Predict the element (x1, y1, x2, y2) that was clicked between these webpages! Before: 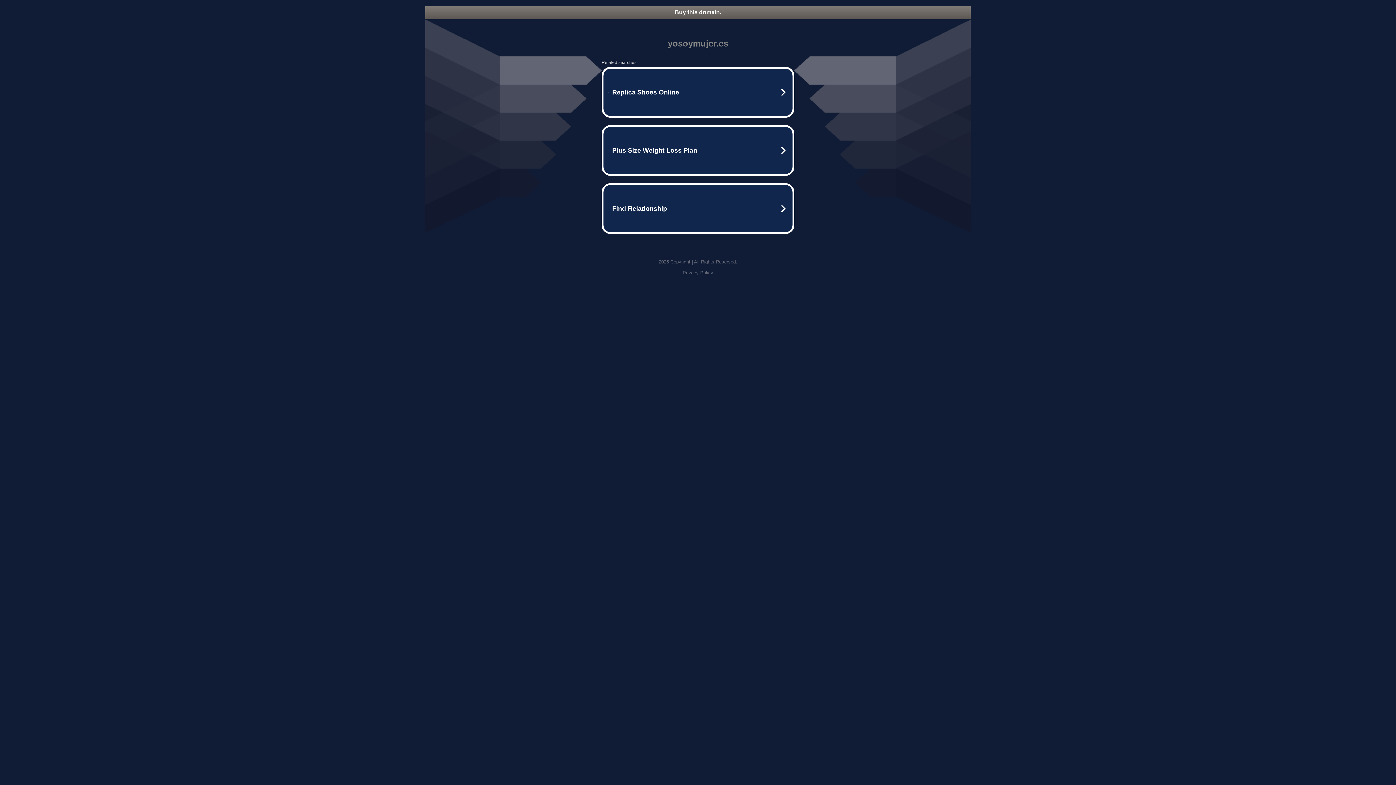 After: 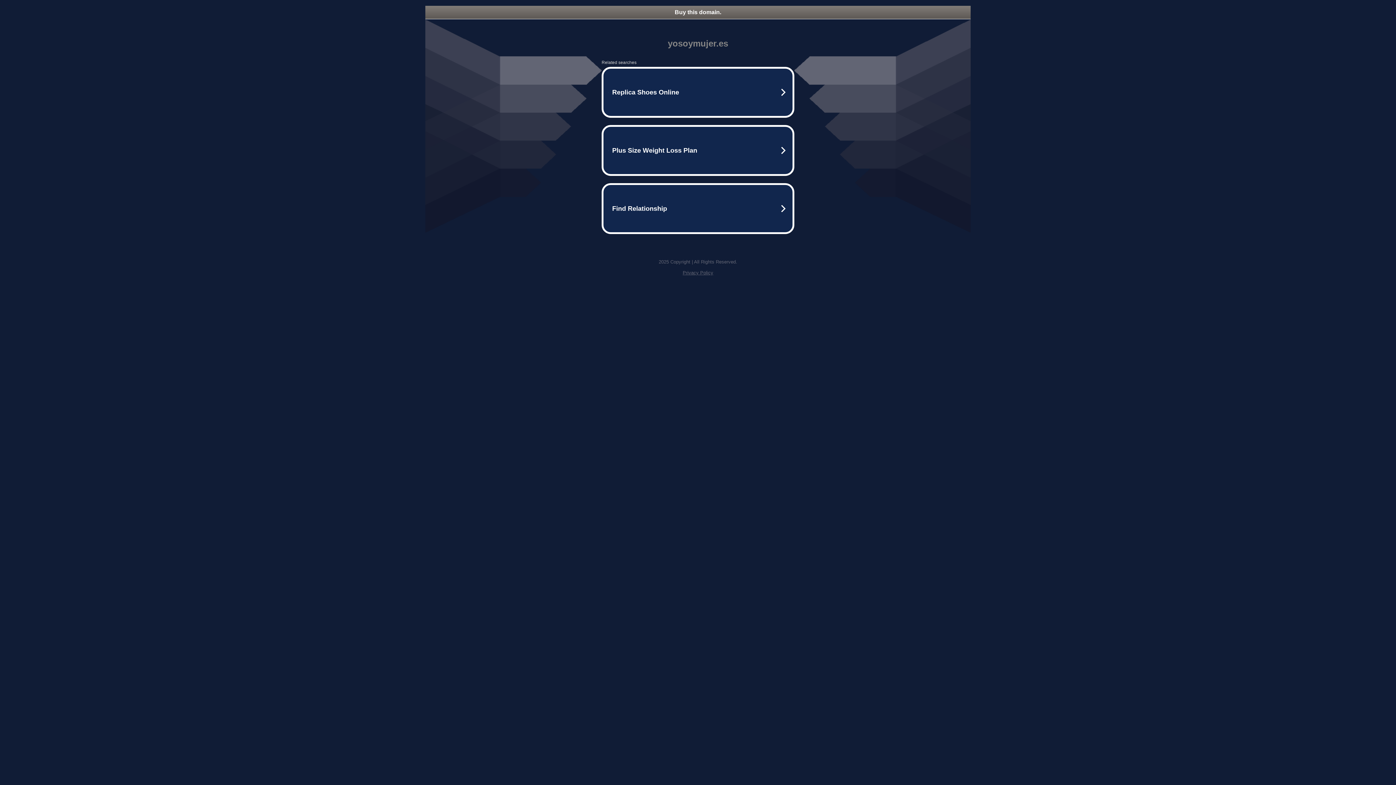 Action: label: Buy this domain. bbox: (425, 5, 970, 18)